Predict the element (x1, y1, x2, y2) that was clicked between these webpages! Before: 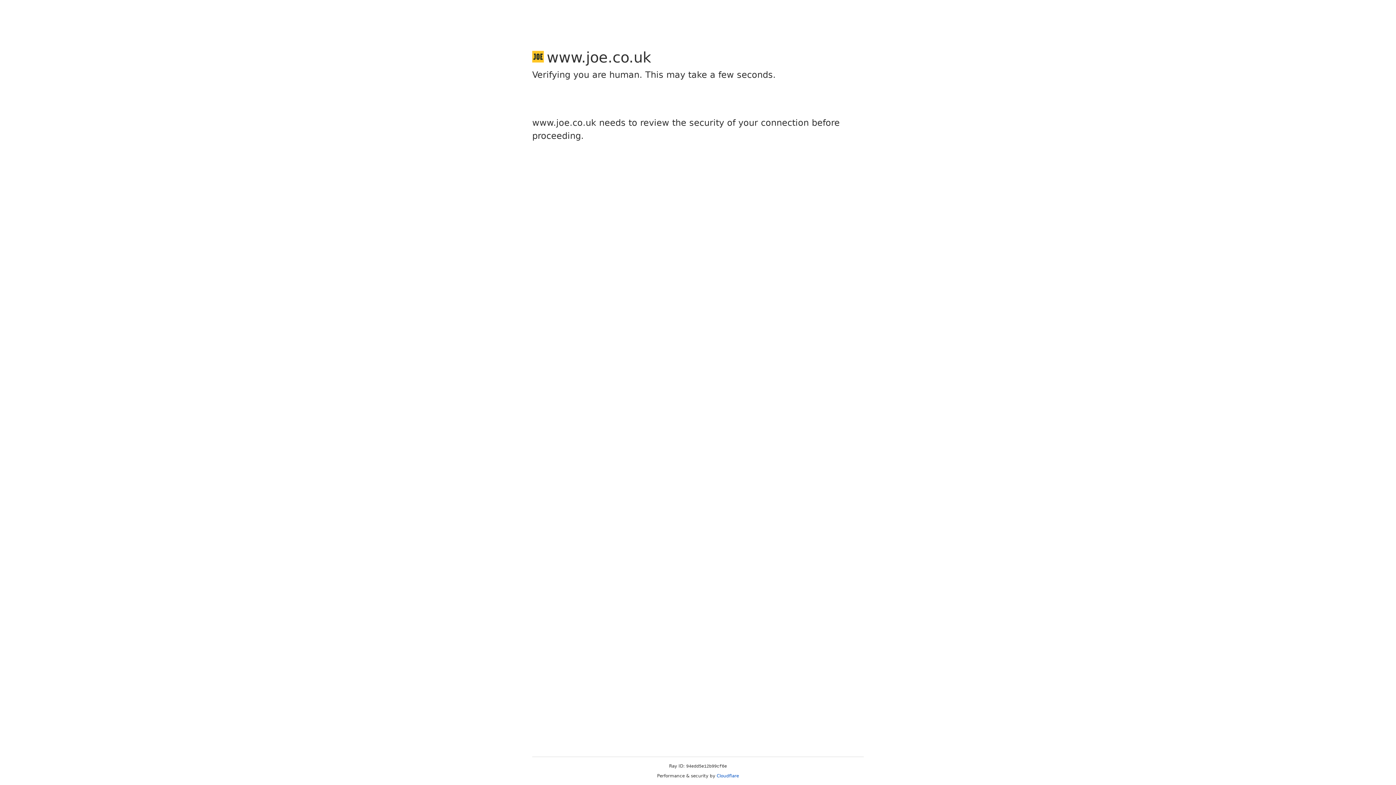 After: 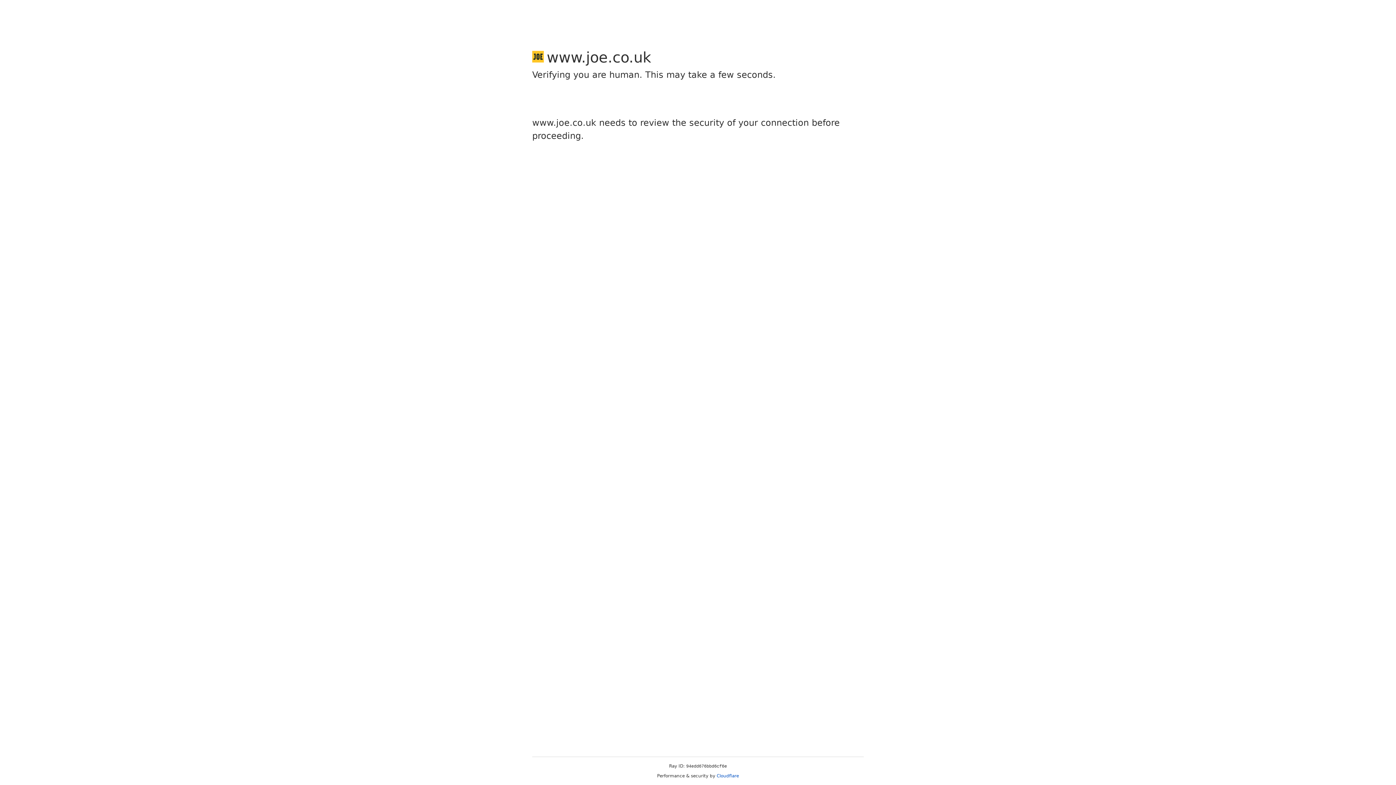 Action: bbox: (716, 773, 739, 778) label: Cloudflare